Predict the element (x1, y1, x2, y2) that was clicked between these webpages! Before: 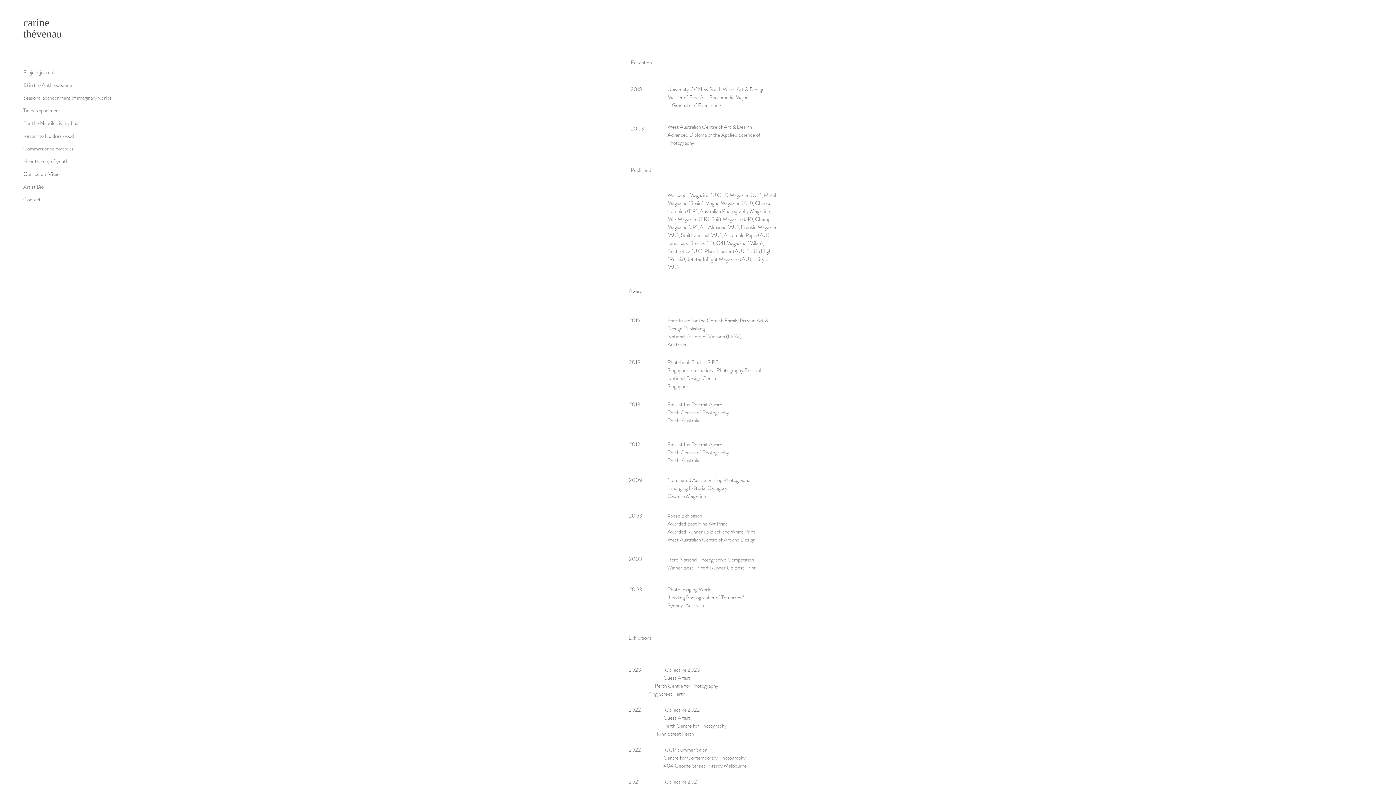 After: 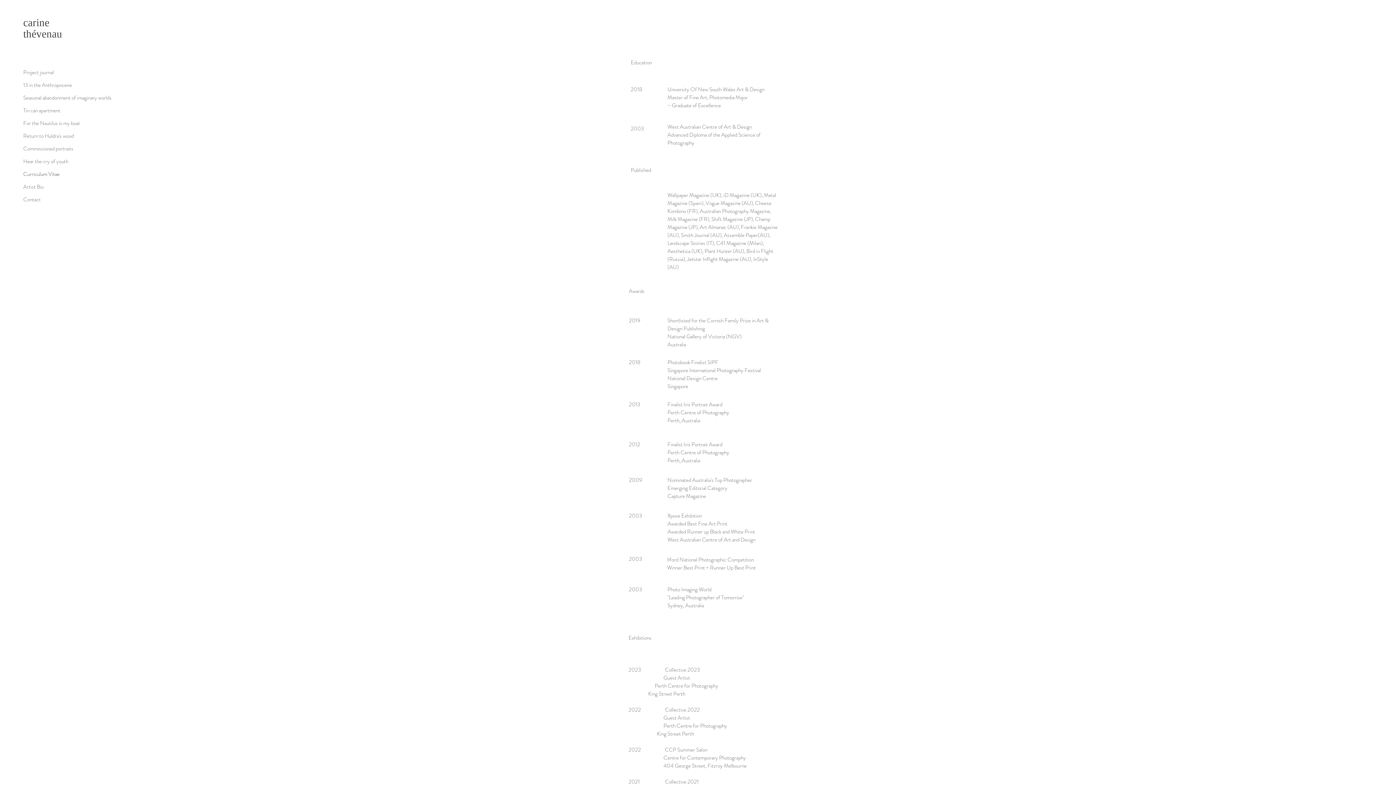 Action: label: Curriculum Vitae bbox: (23, 168, 123, 180)